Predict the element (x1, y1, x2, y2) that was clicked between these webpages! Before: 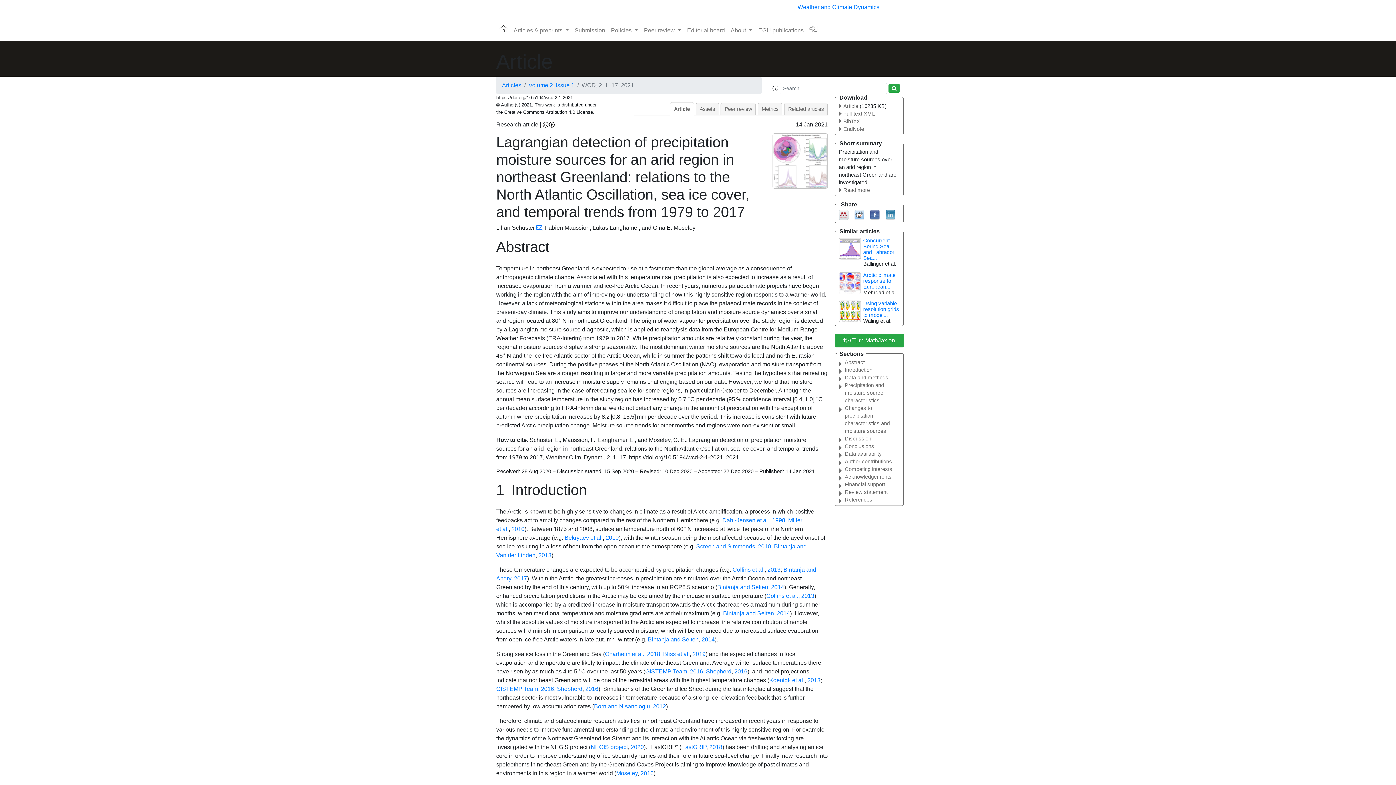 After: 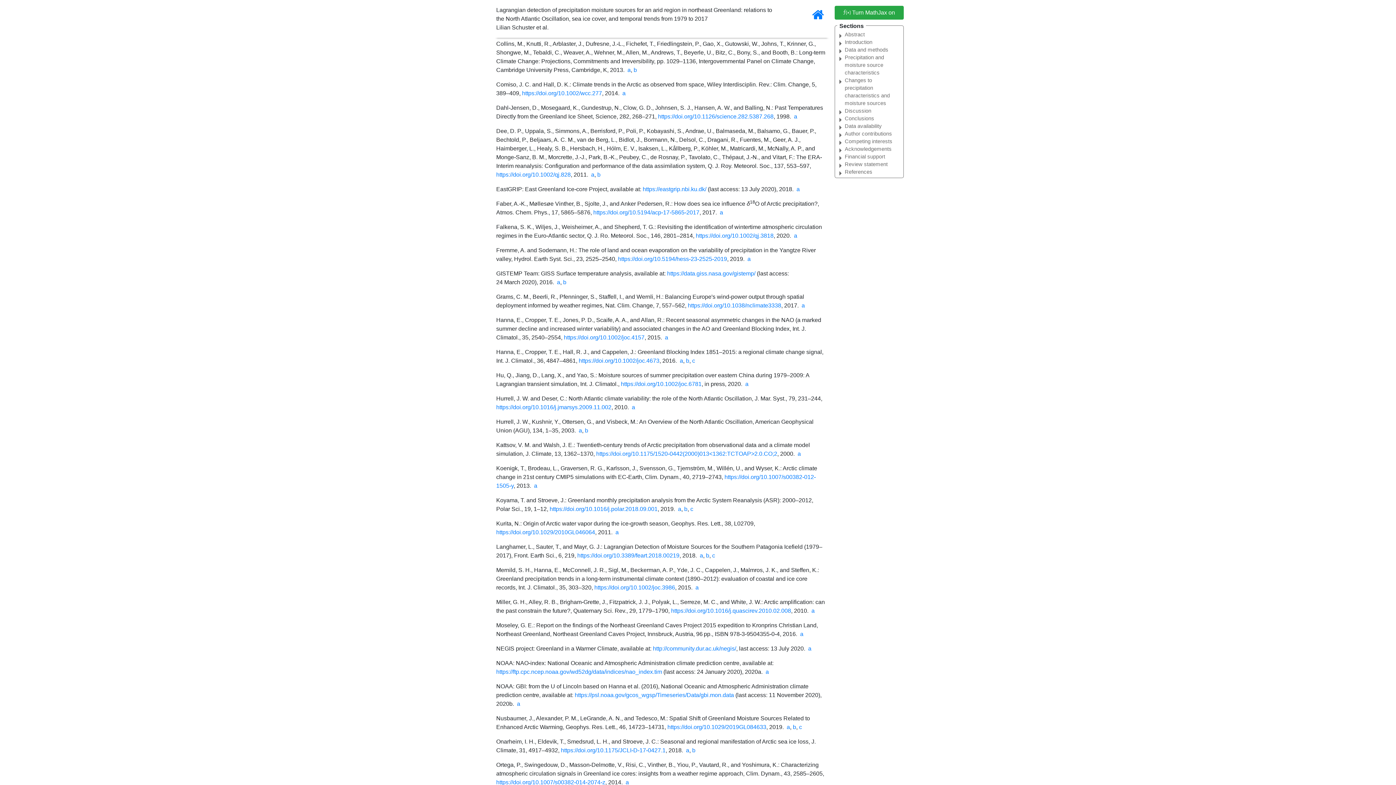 Action: bbox: (767, 566, 780, 573) label: 2013